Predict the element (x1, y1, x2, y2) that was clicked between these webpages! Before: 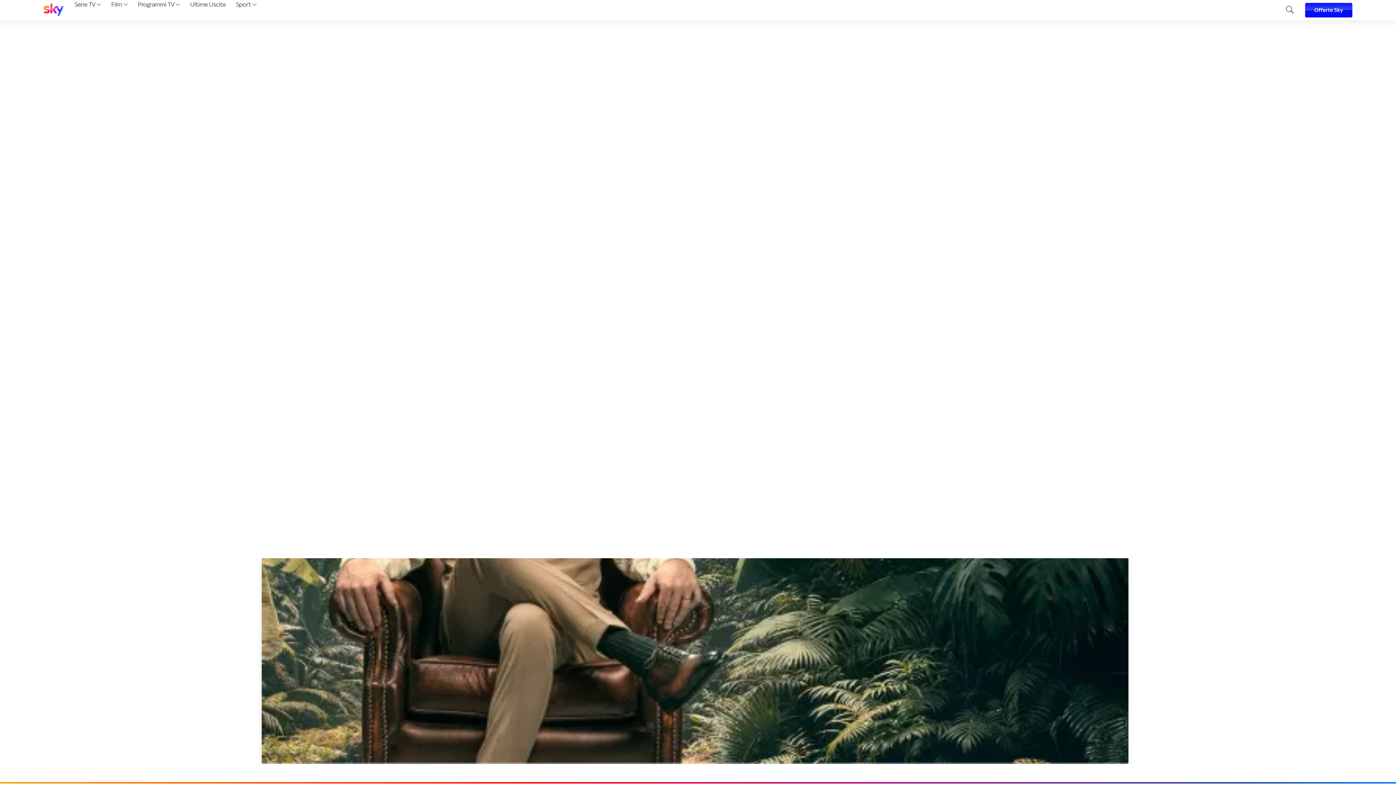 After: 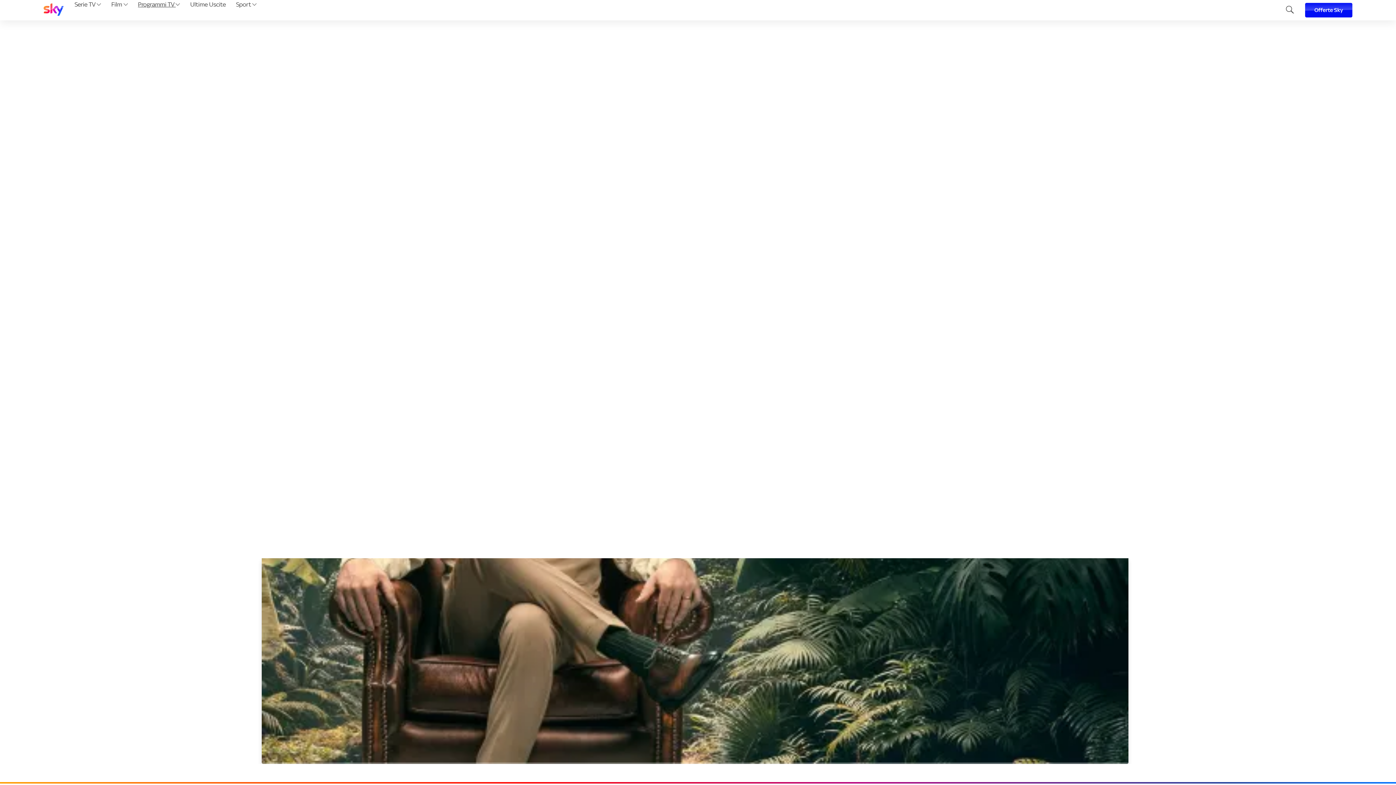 Action: label: Programmi TV  bbox: (135, 0, 182, 20)